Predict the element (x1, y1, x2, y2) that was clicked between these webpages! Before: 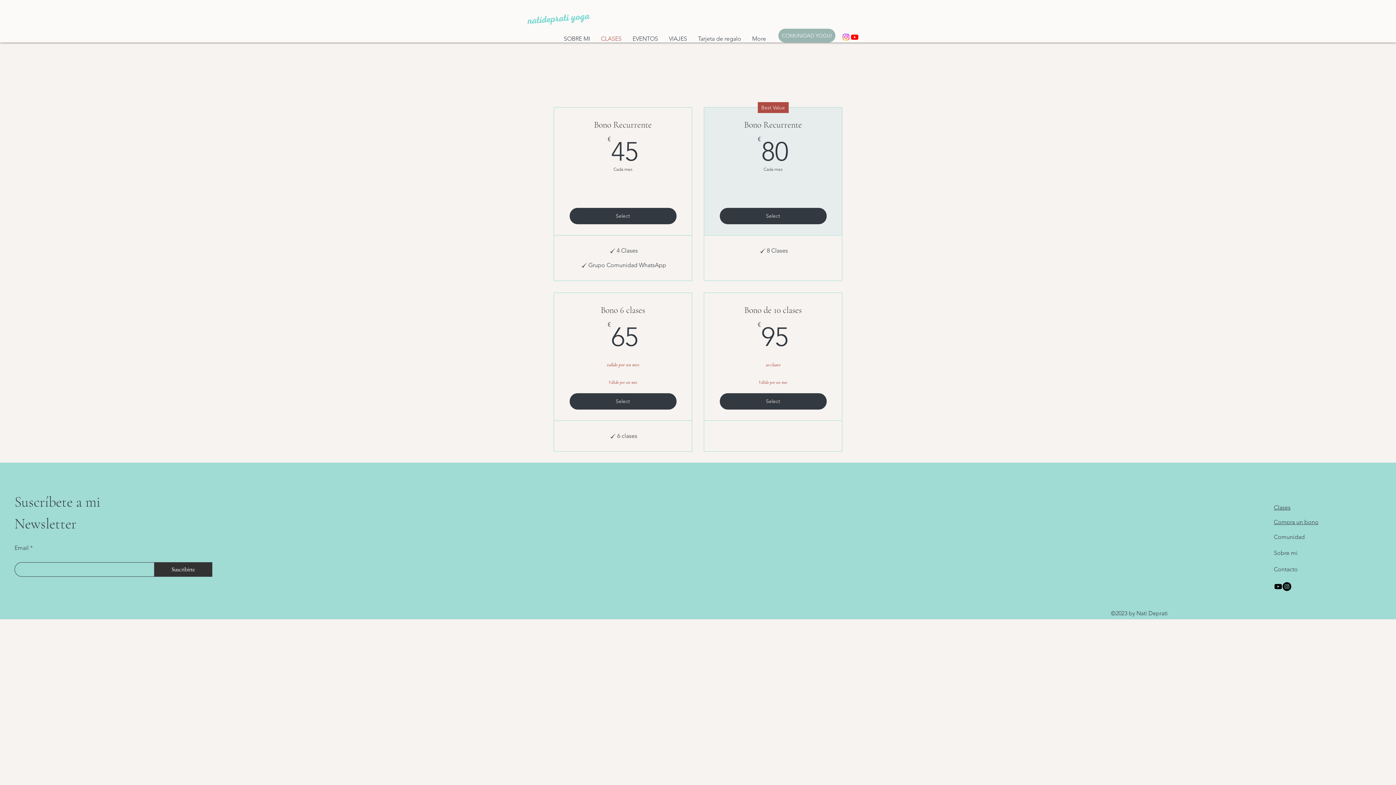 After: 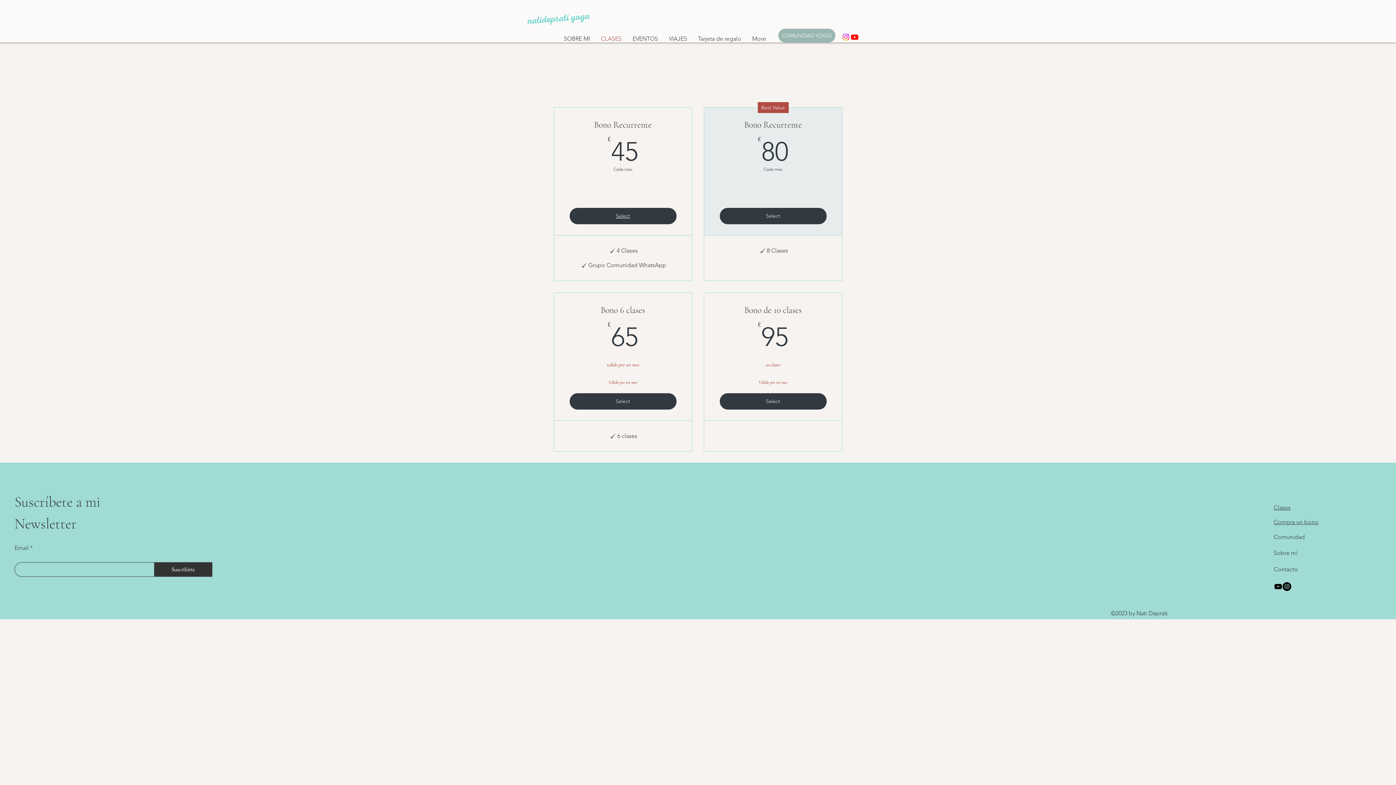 Action: bbox: (569, 208, 676, 224) label: Select